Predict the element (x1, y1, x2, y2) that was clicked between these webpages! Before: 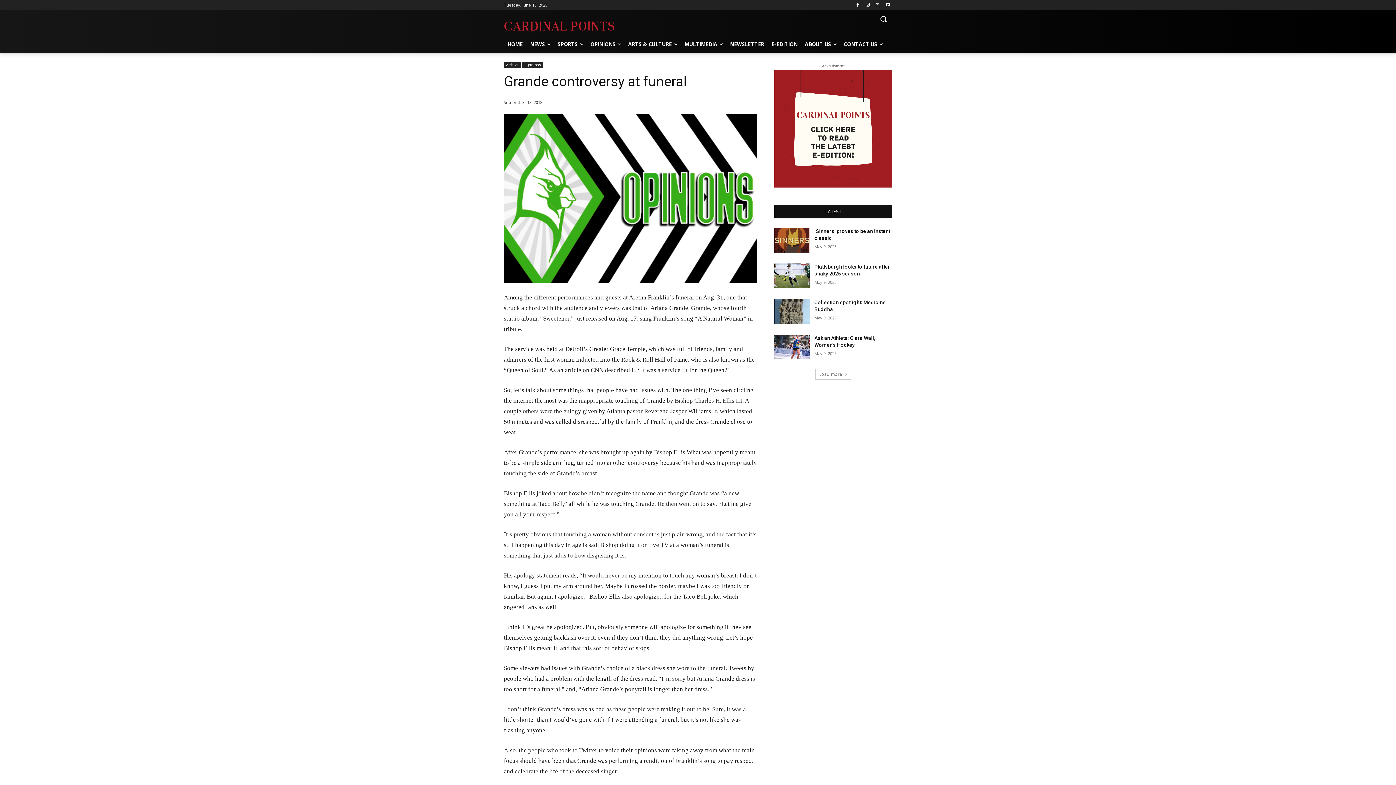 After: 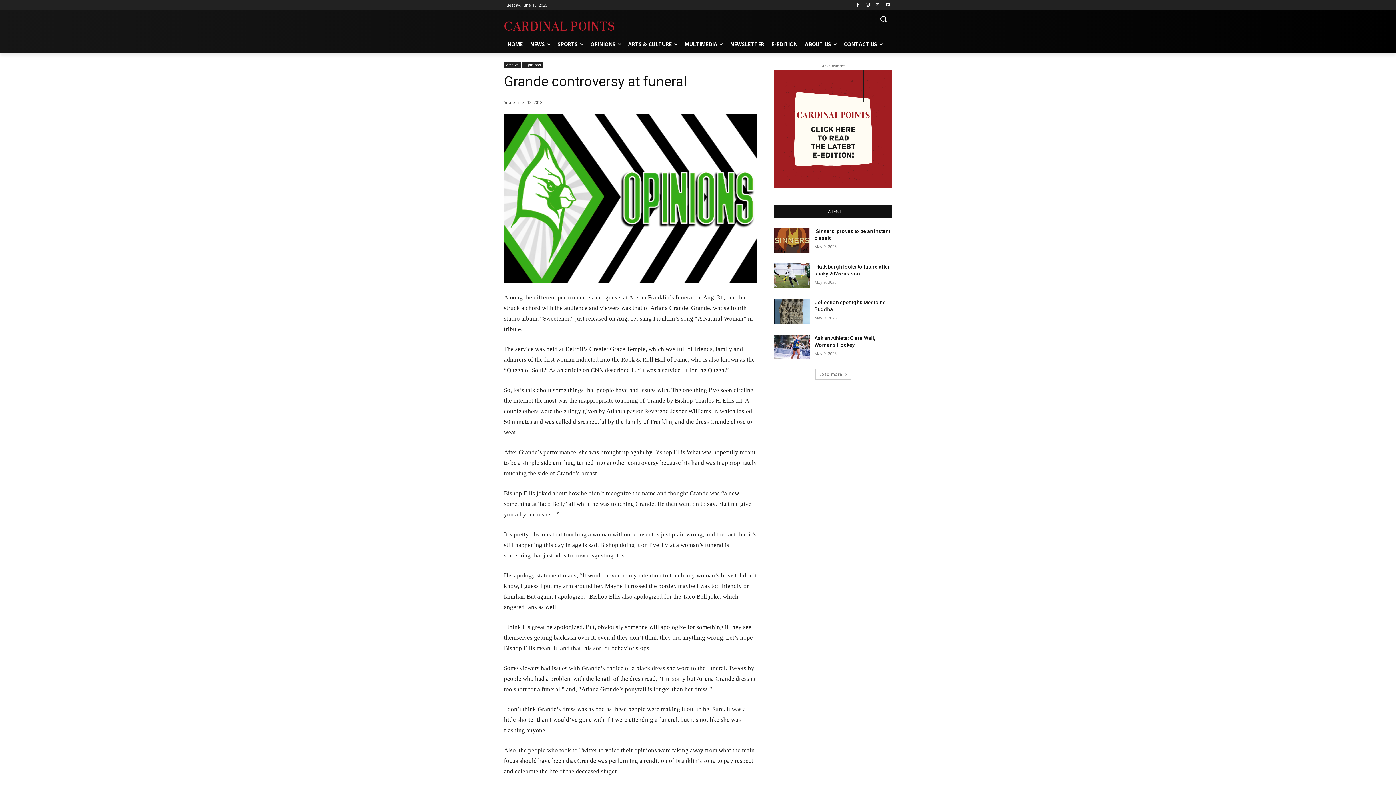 Action: bbox: (774, 69, 892, 187)